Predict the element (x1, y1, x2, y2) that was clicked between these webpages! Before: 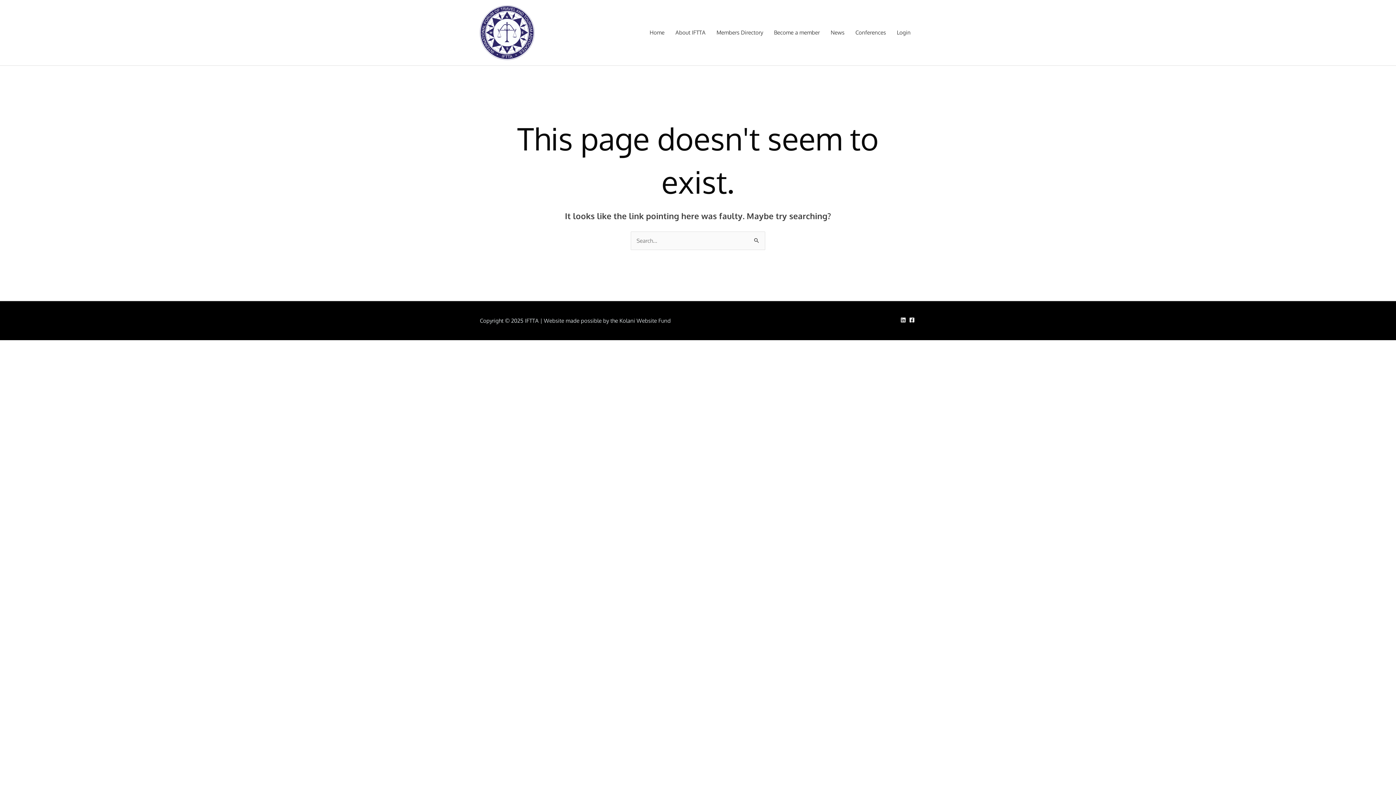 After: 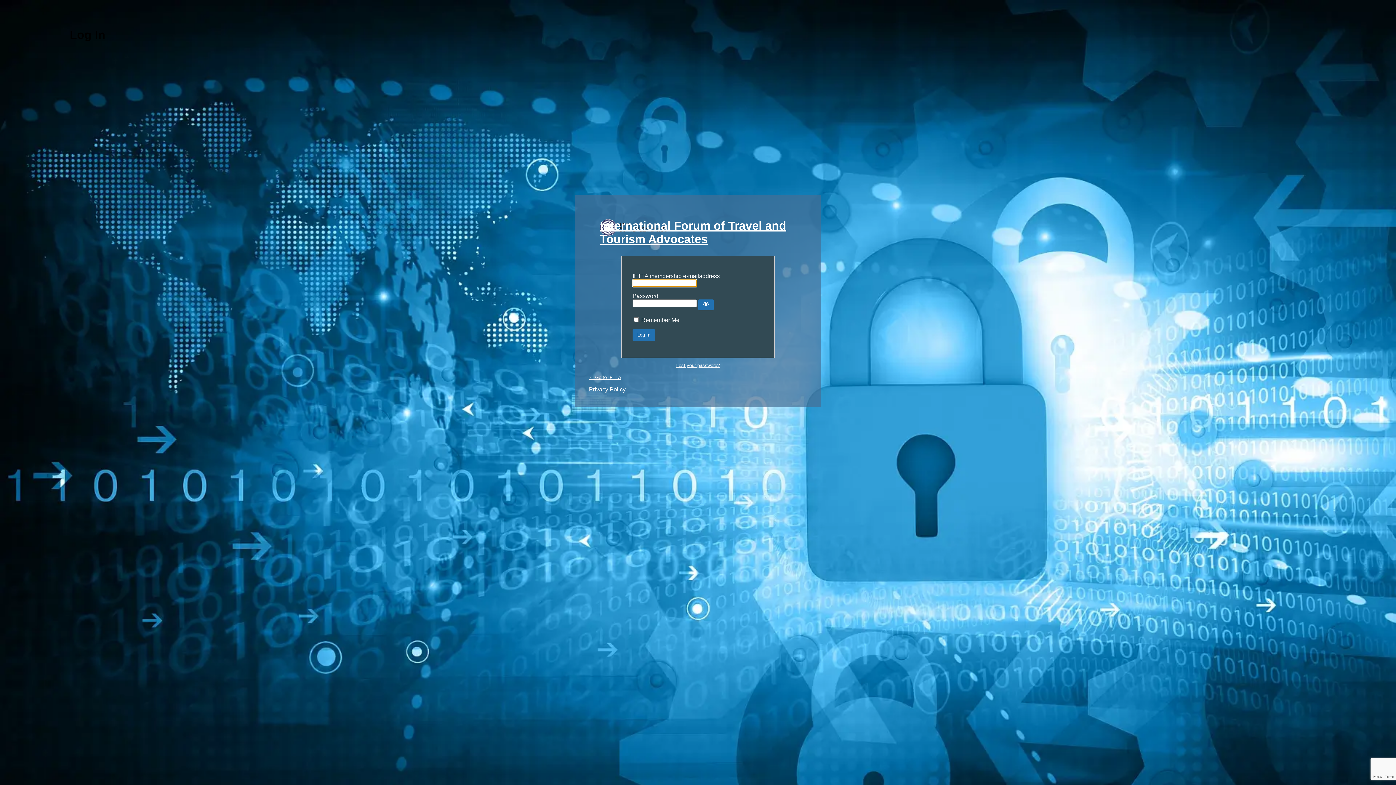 Action: bbox: (891, 21, 916, 43) label: Login